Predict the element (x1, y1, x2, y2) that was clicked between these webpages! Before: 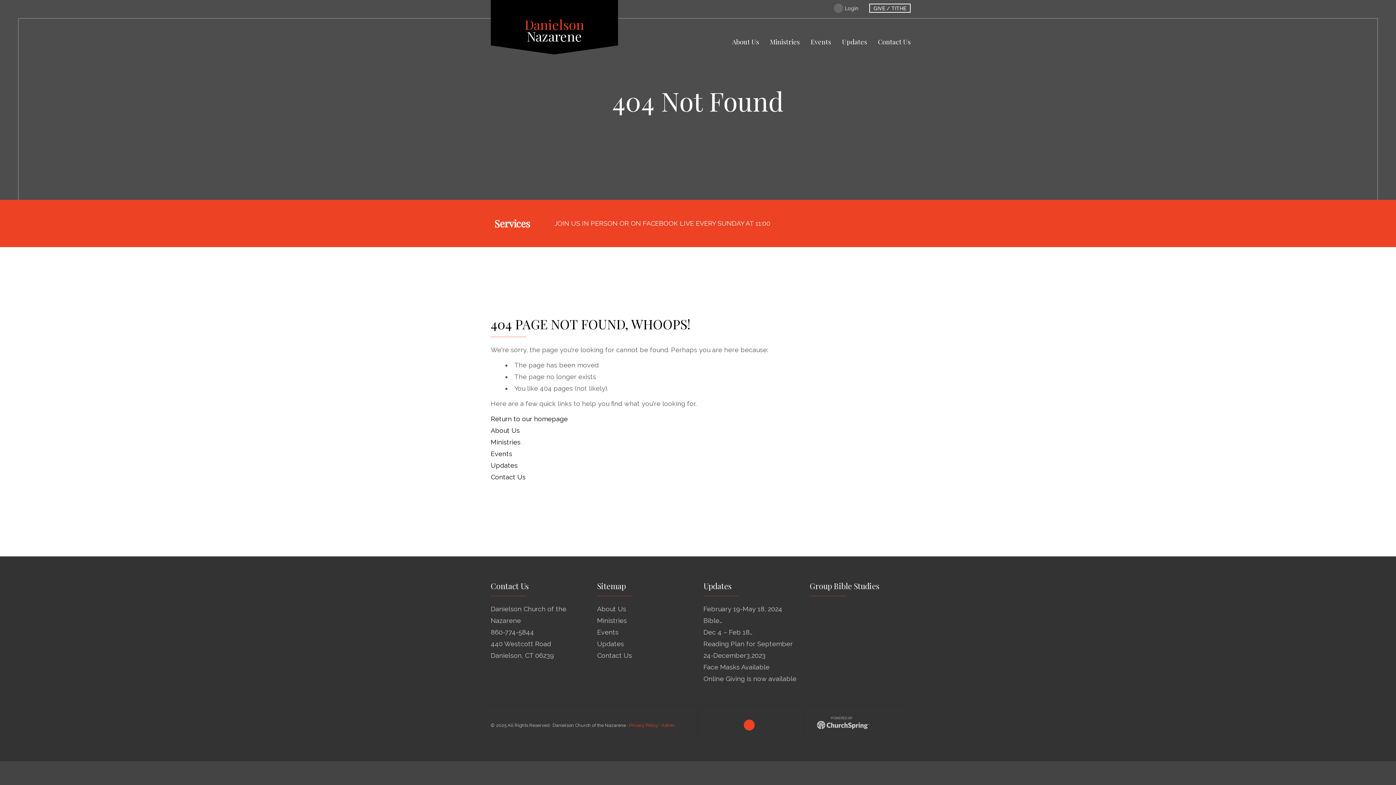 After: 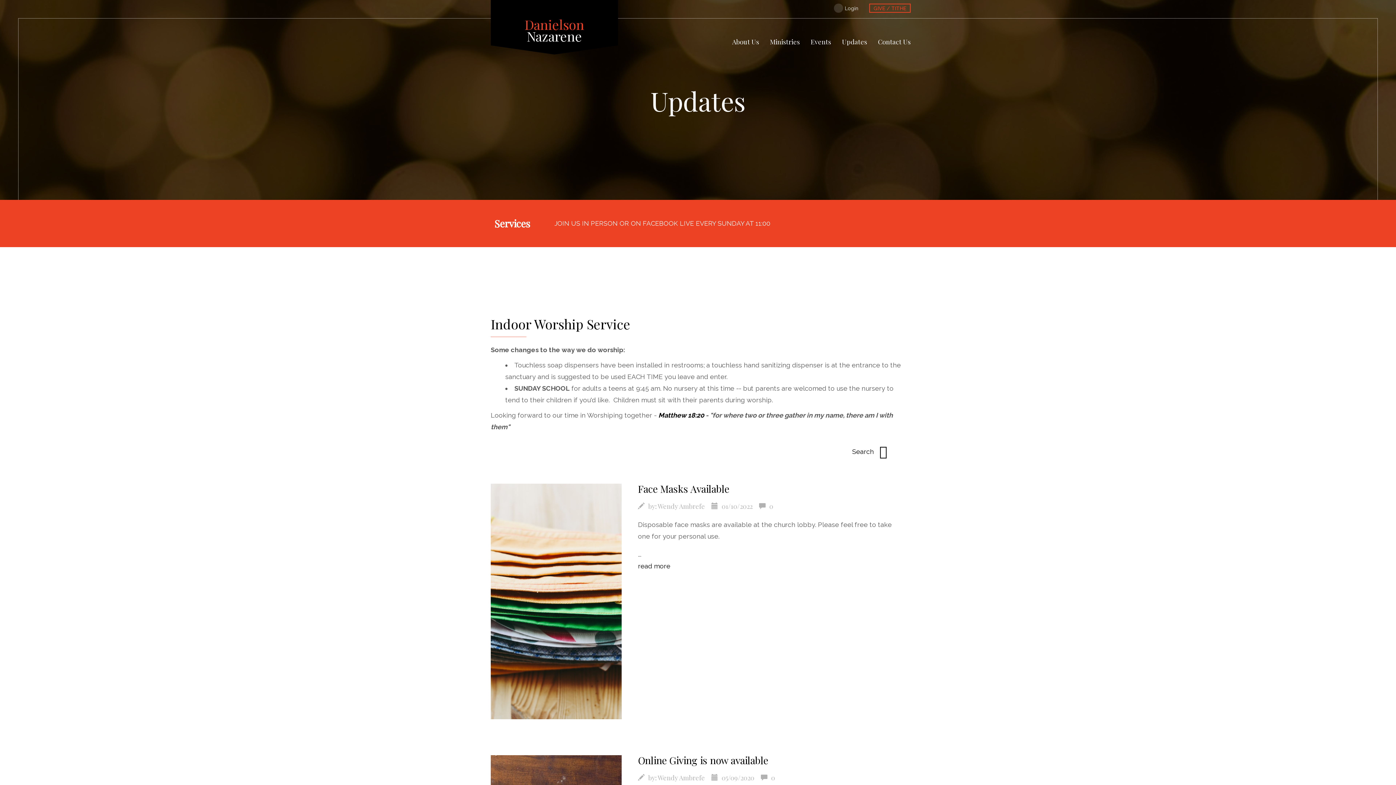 Action: label: Updates bbox: (490, 461, 517, 469)